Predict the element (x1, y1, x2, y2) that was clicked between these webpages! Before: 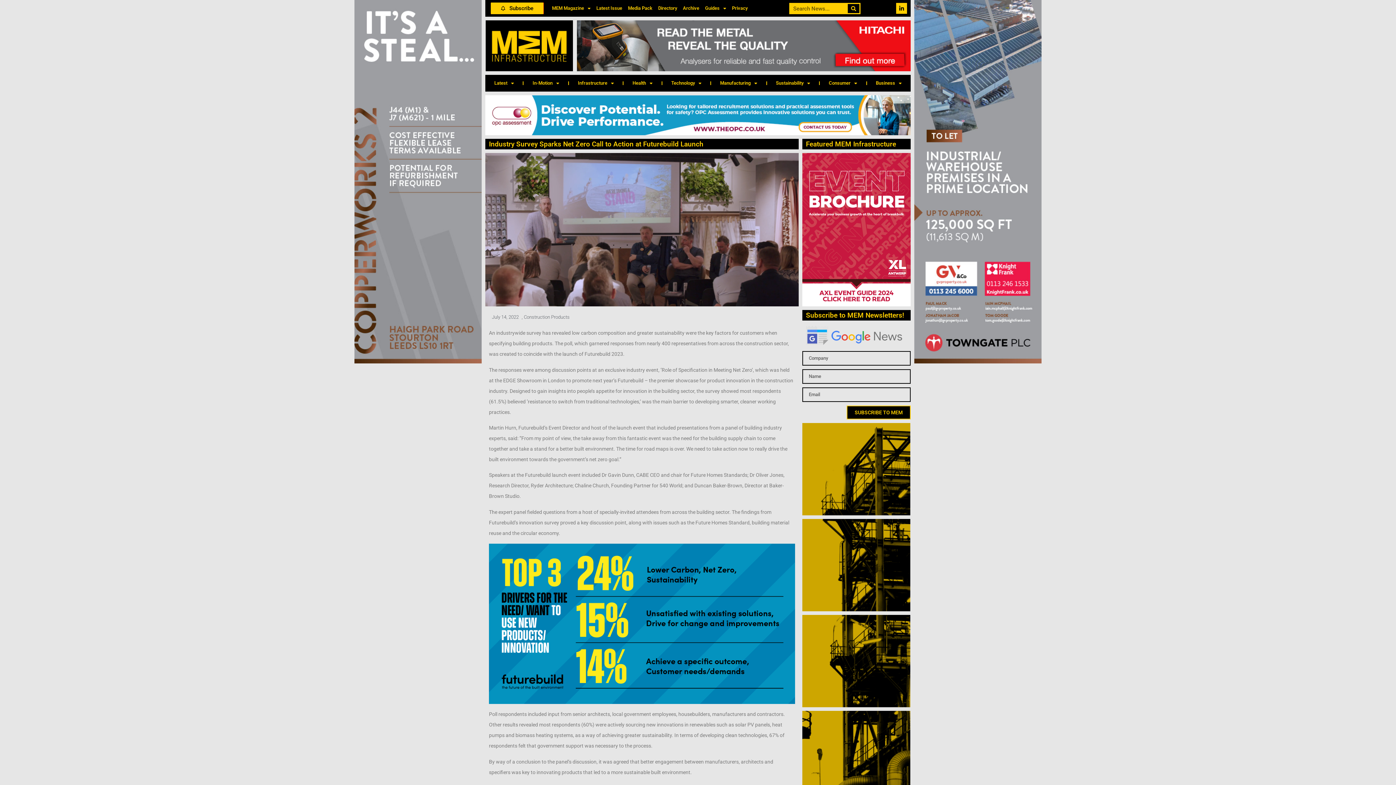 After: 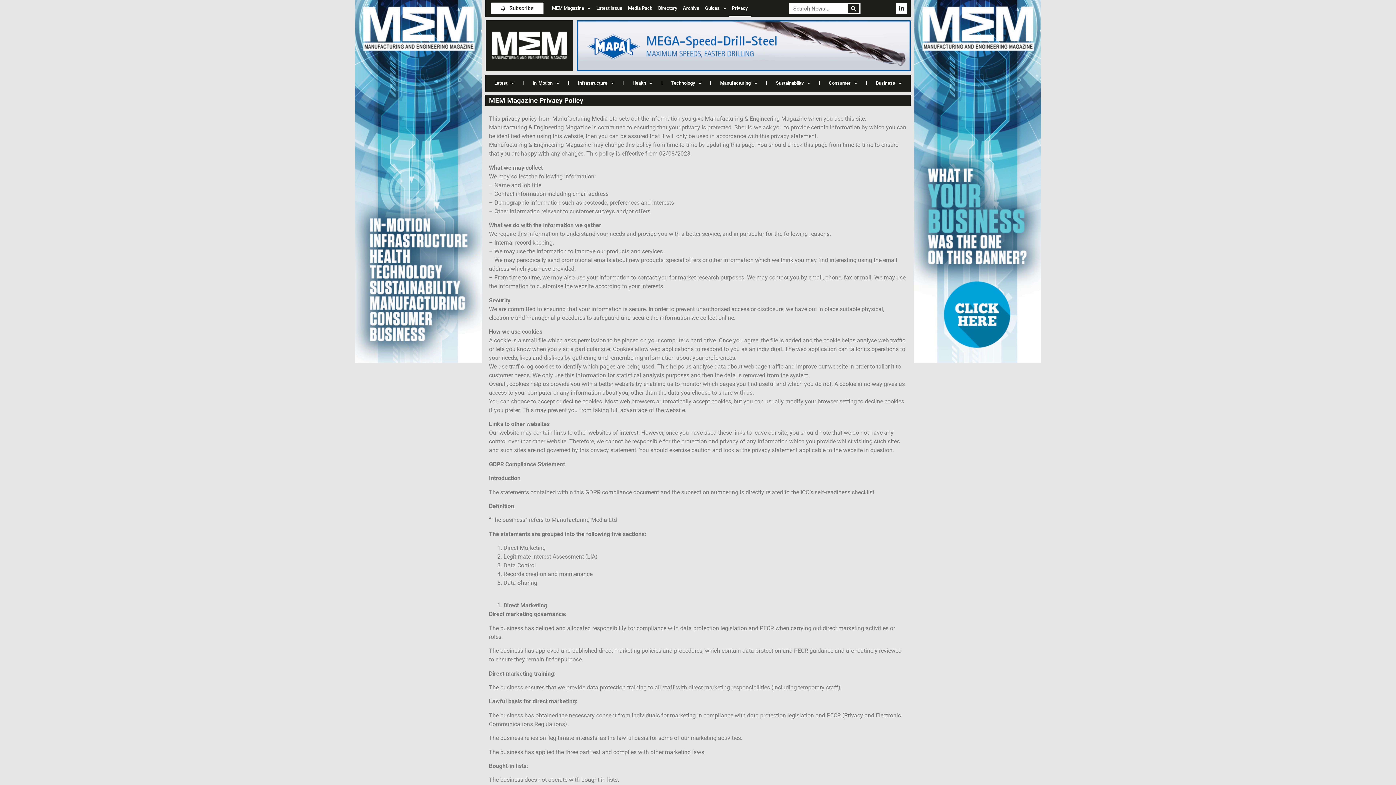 Action: label: Privacy bbox: (729, 0, 750, 16)